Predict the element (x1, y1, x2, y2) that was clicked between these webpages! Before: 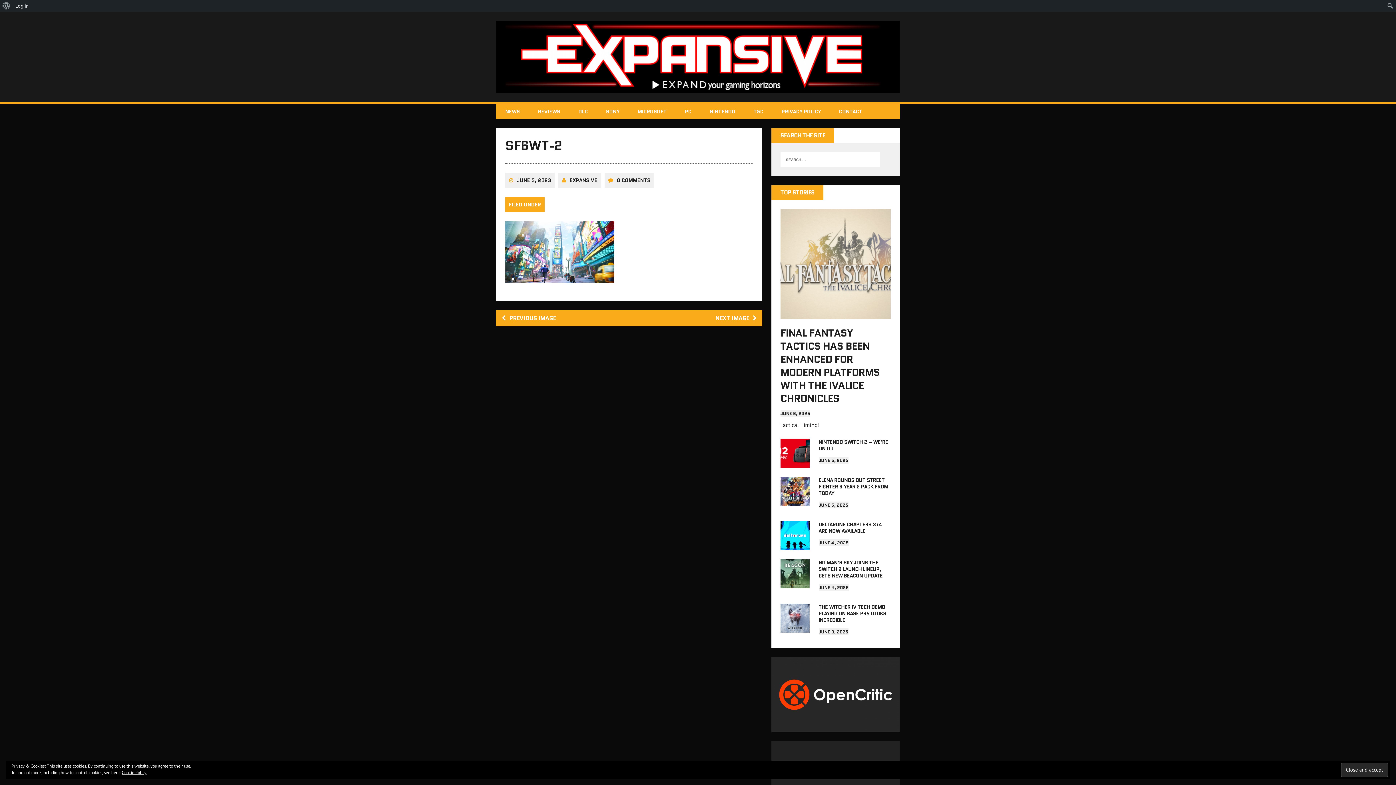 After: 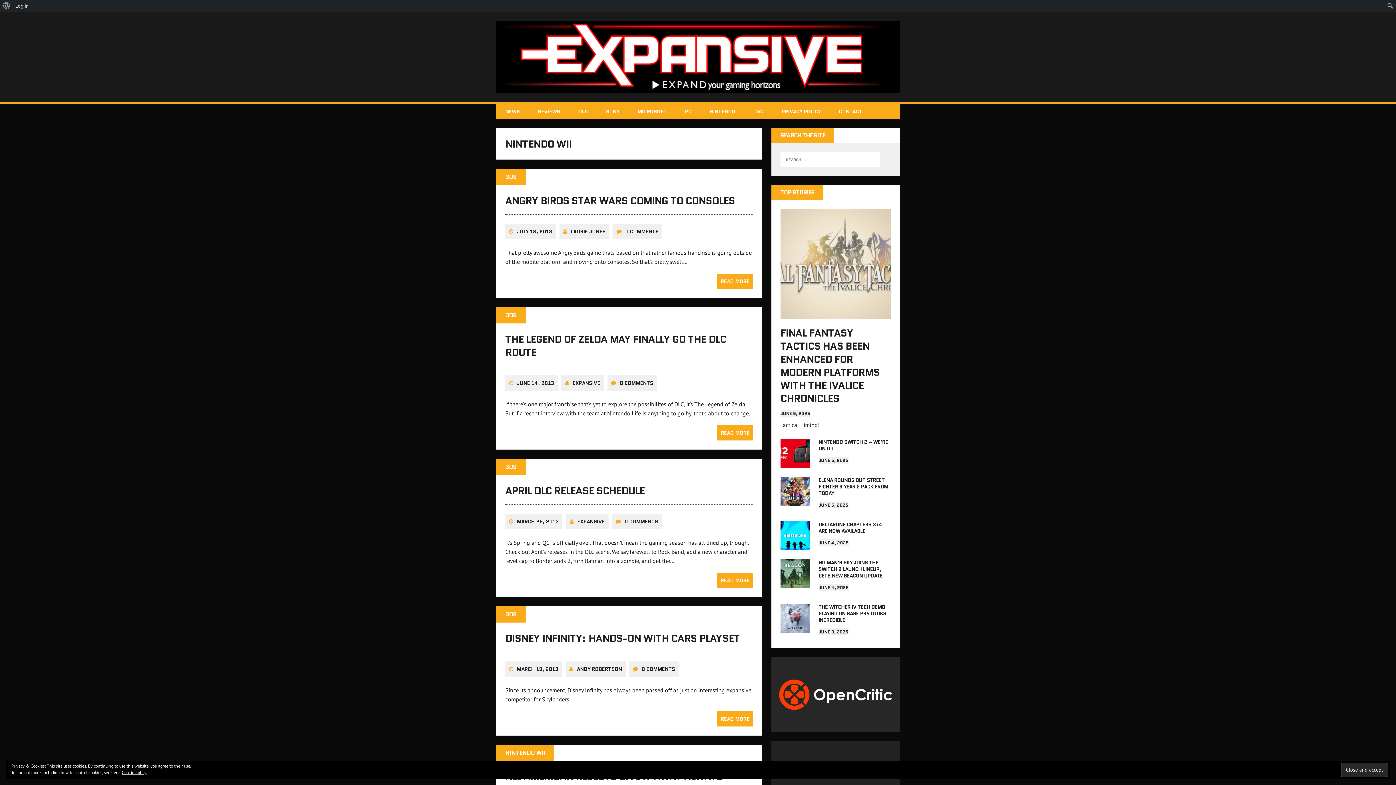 Action: bbox: (700, 104, 744, 119) label: NINTENDO